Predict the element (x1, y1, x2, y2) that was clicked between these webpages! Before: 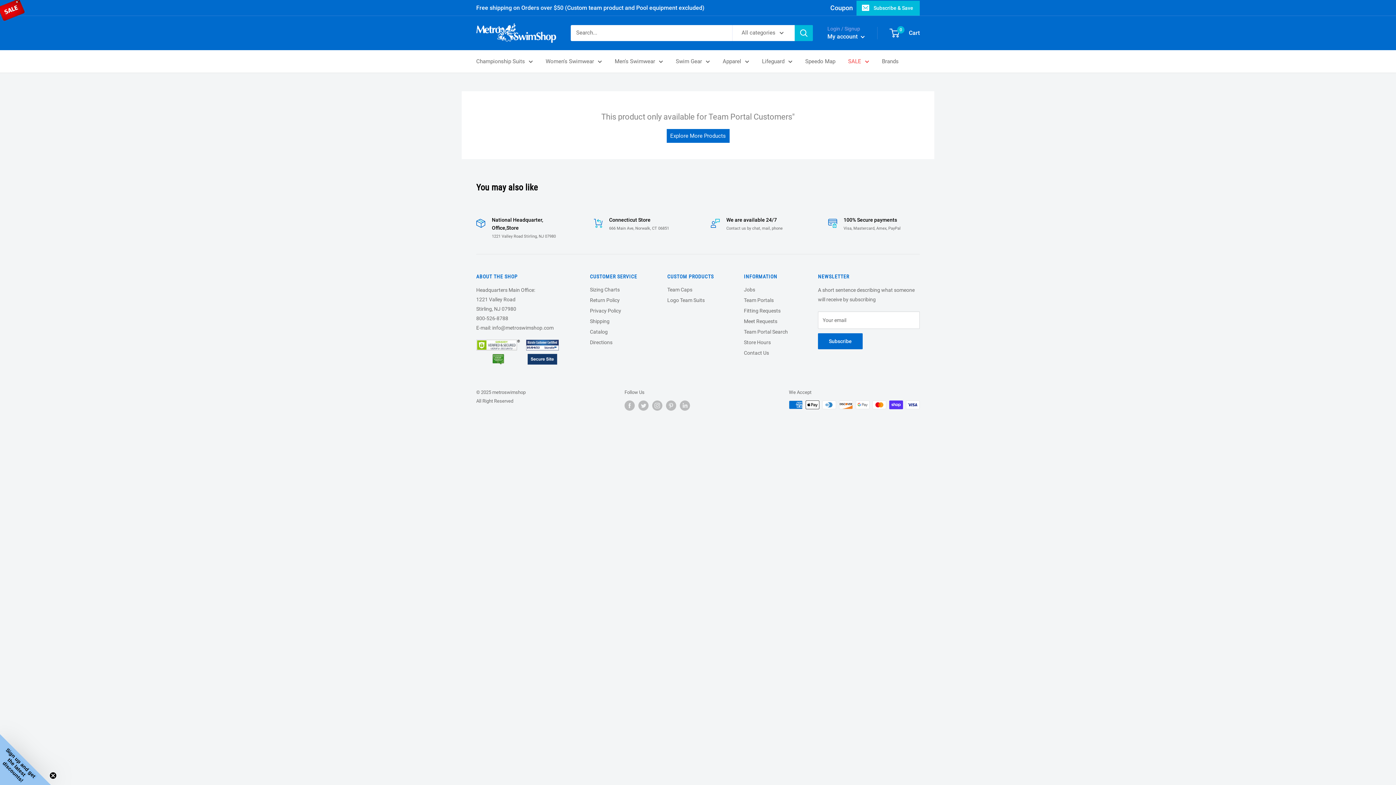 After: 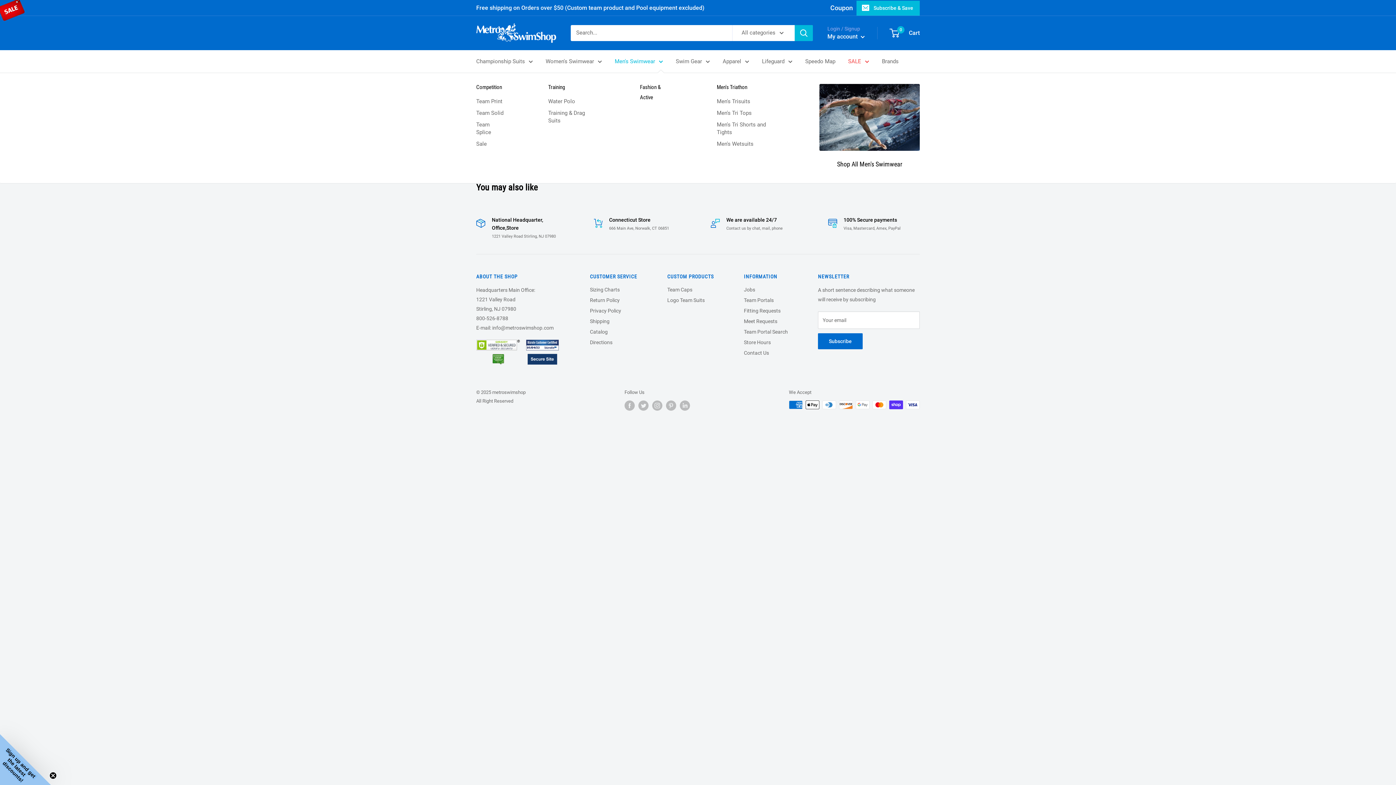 Action: label: Men's Swimwear bbox: (614, 56, 663, 66)